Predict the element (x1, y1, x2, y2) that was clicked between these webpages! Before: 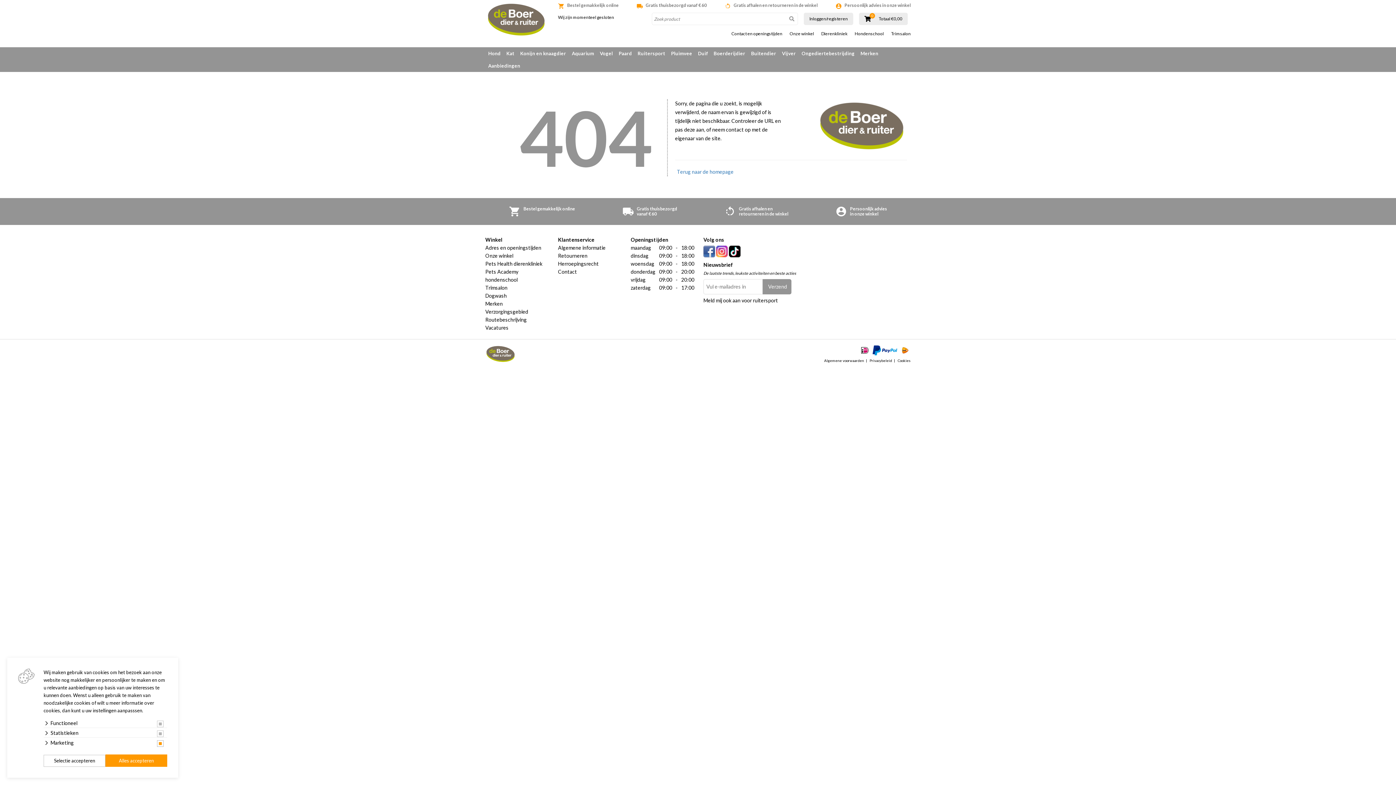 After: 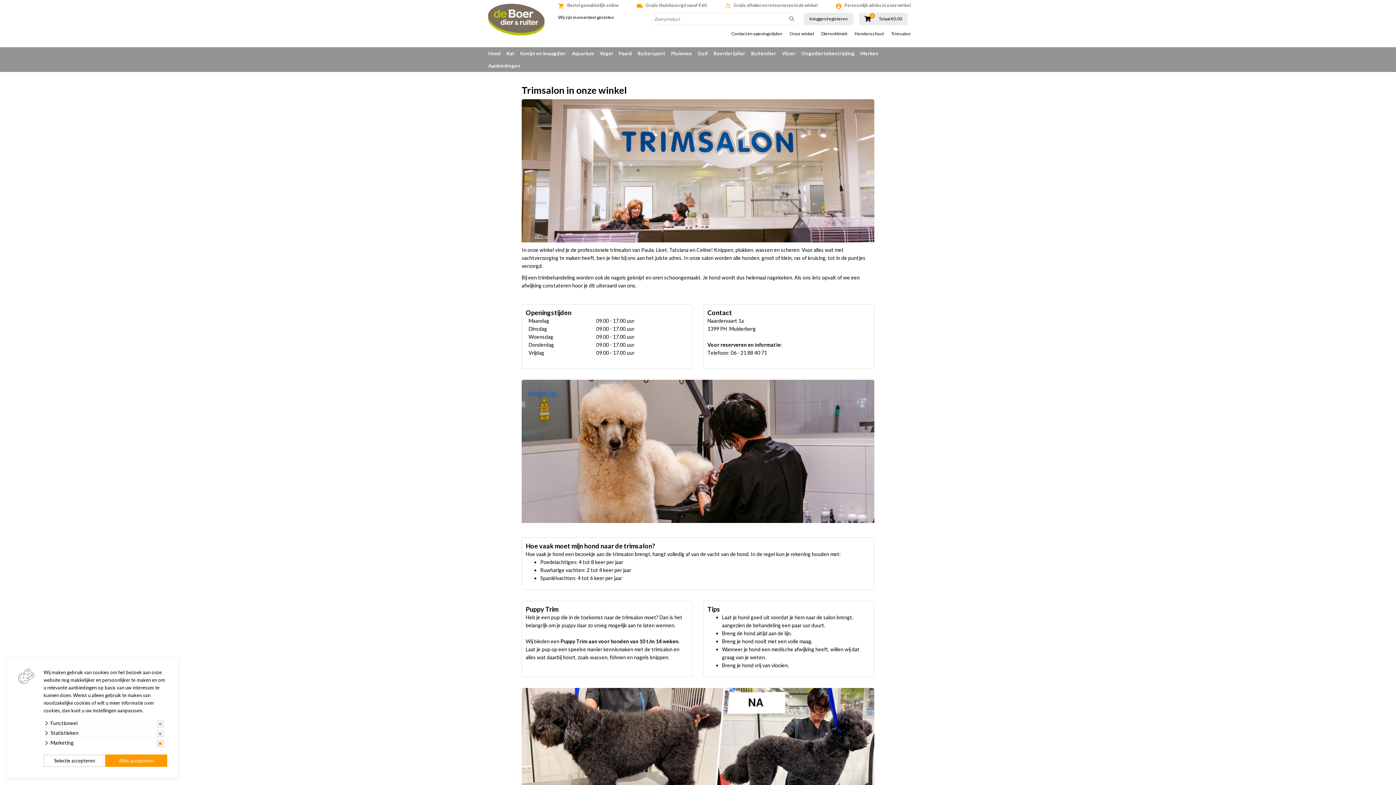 Action: label: Trimsalon bbox: (887, 31, 914, 36)